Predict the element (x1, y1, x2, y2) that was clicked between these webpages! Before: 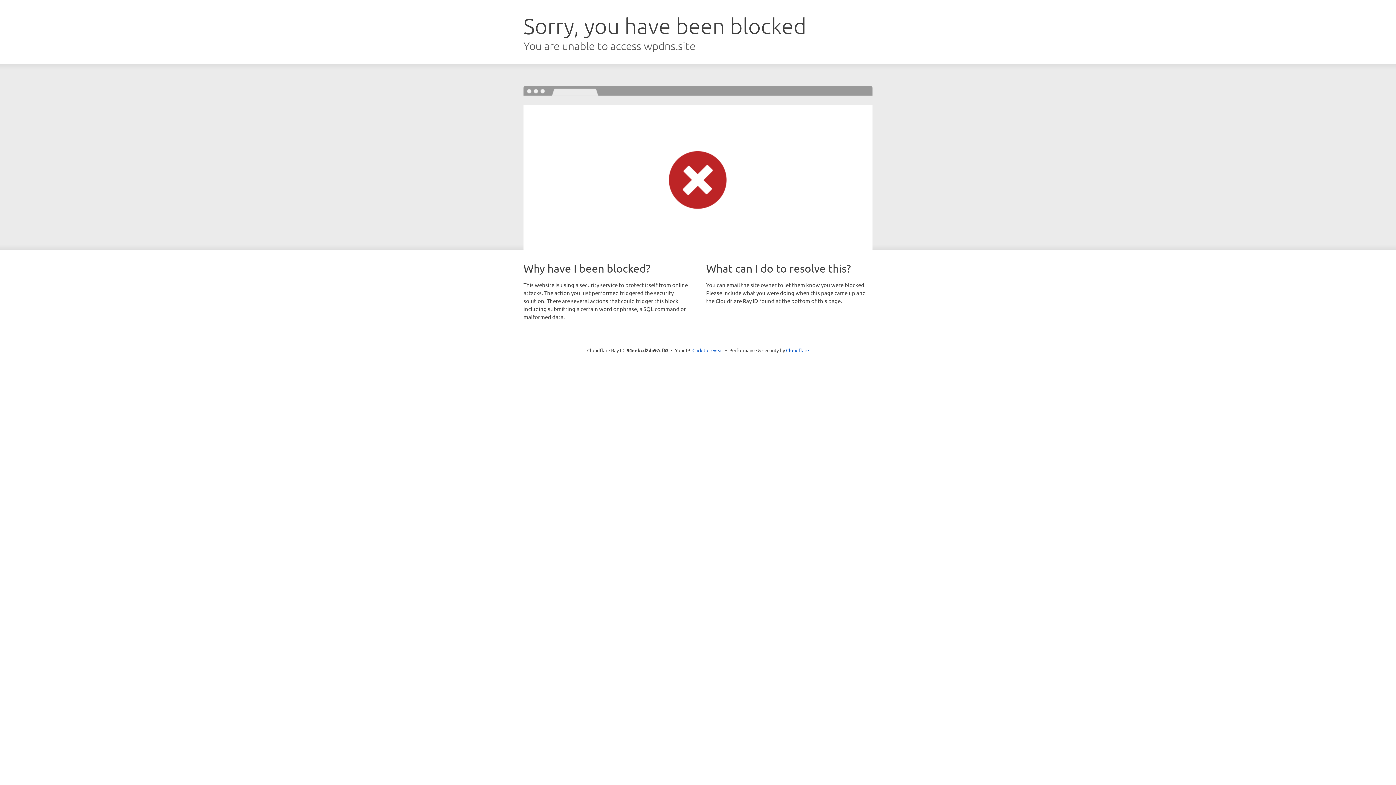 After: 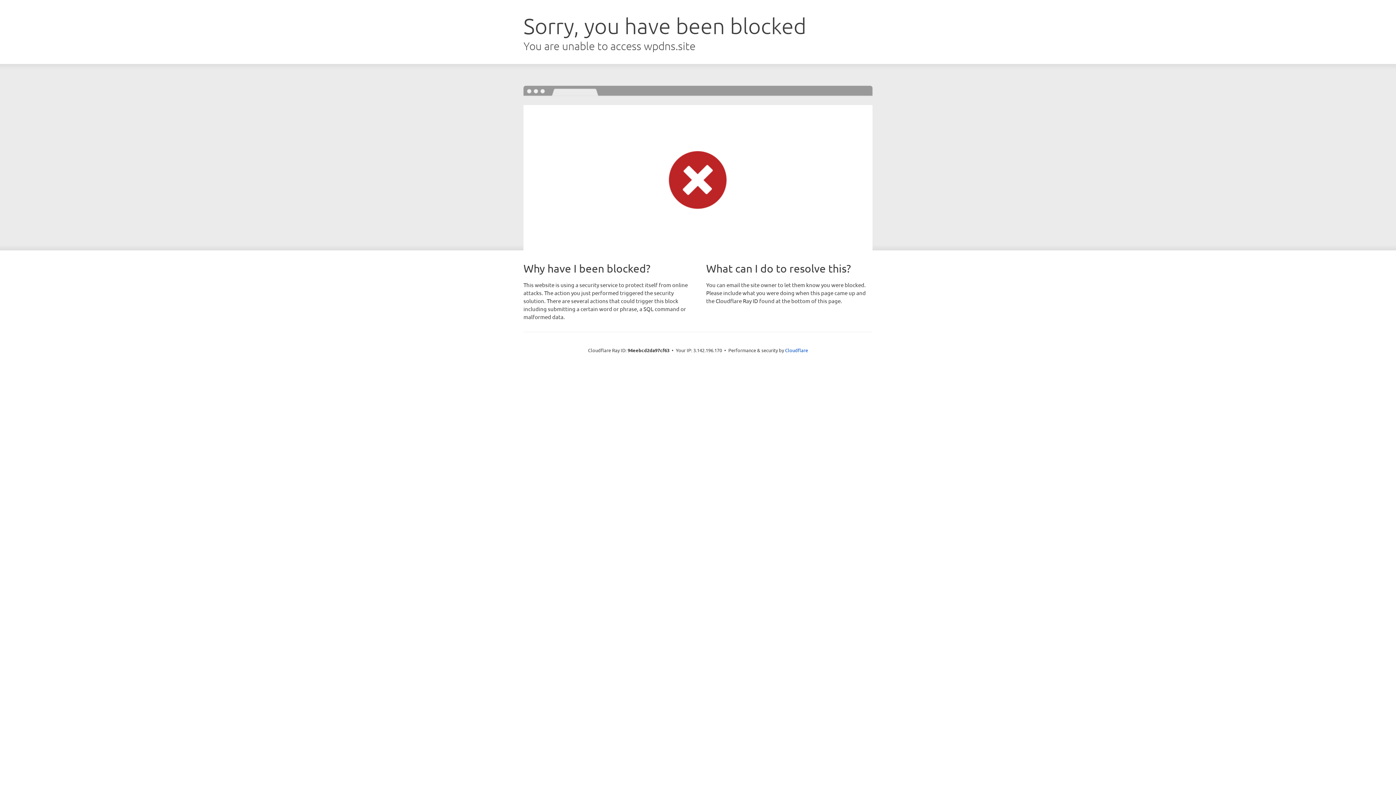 Action: bbox: (692, 346, 723, 353) label: Click to reveal